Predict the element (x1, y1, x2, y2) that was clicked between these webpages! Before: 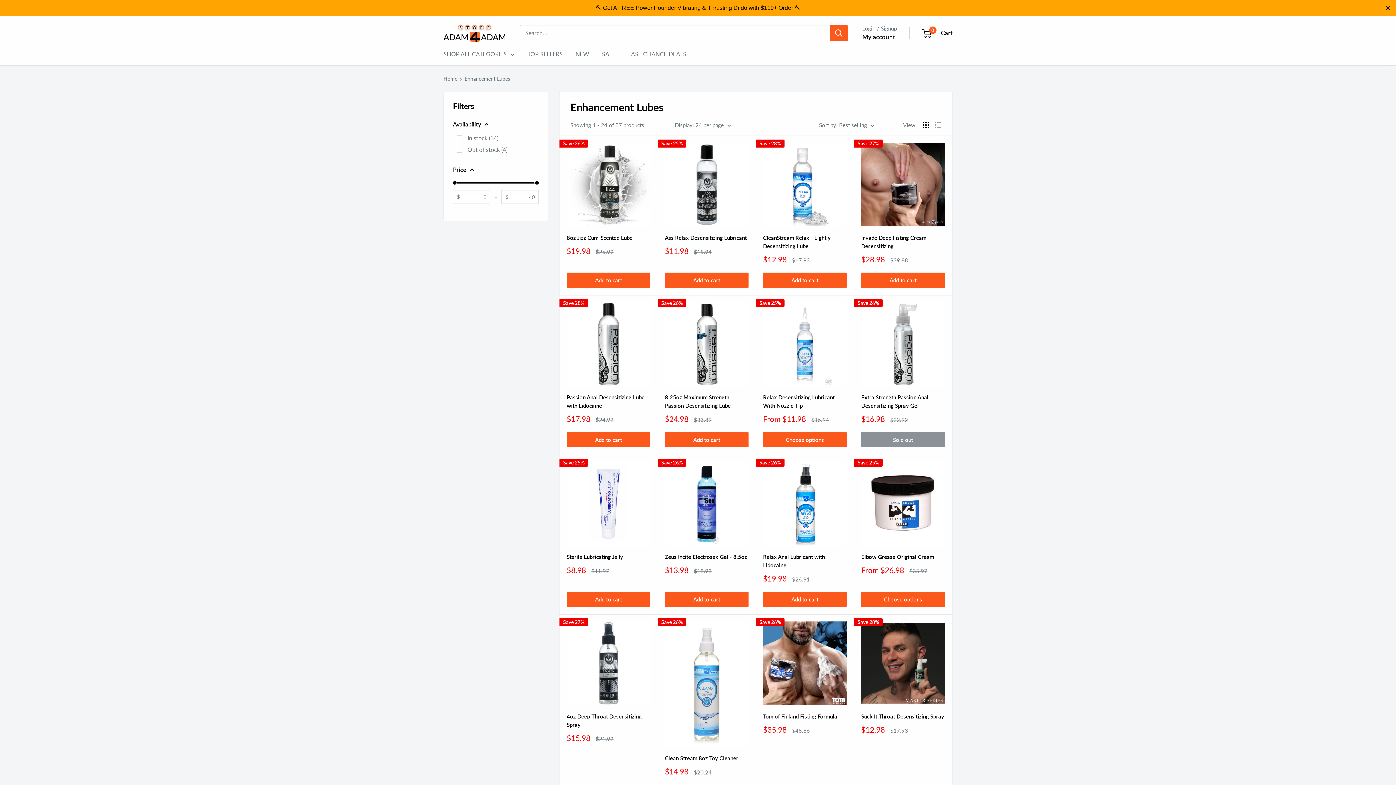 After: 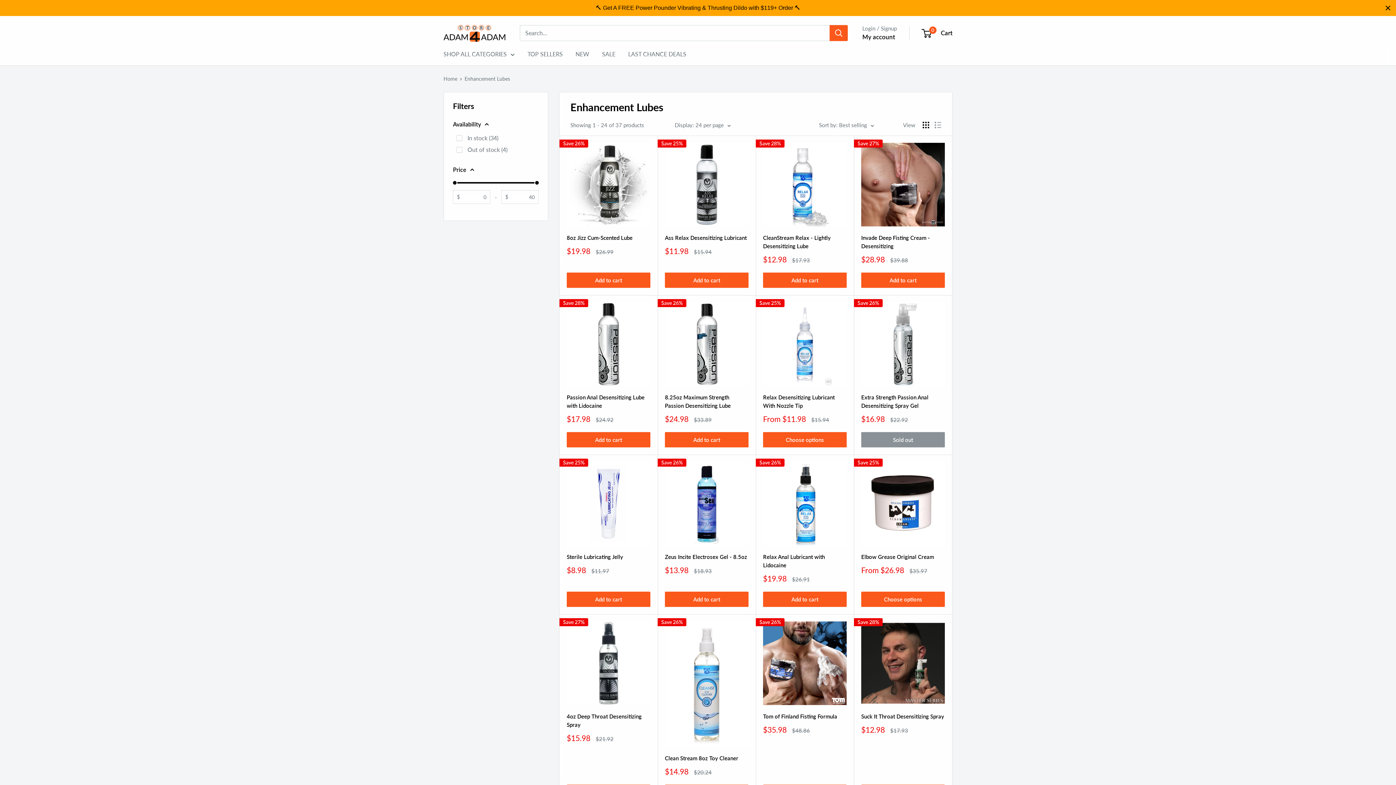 Action: bbox: (464, 75, 510, 81) label: Enhancement Lubes